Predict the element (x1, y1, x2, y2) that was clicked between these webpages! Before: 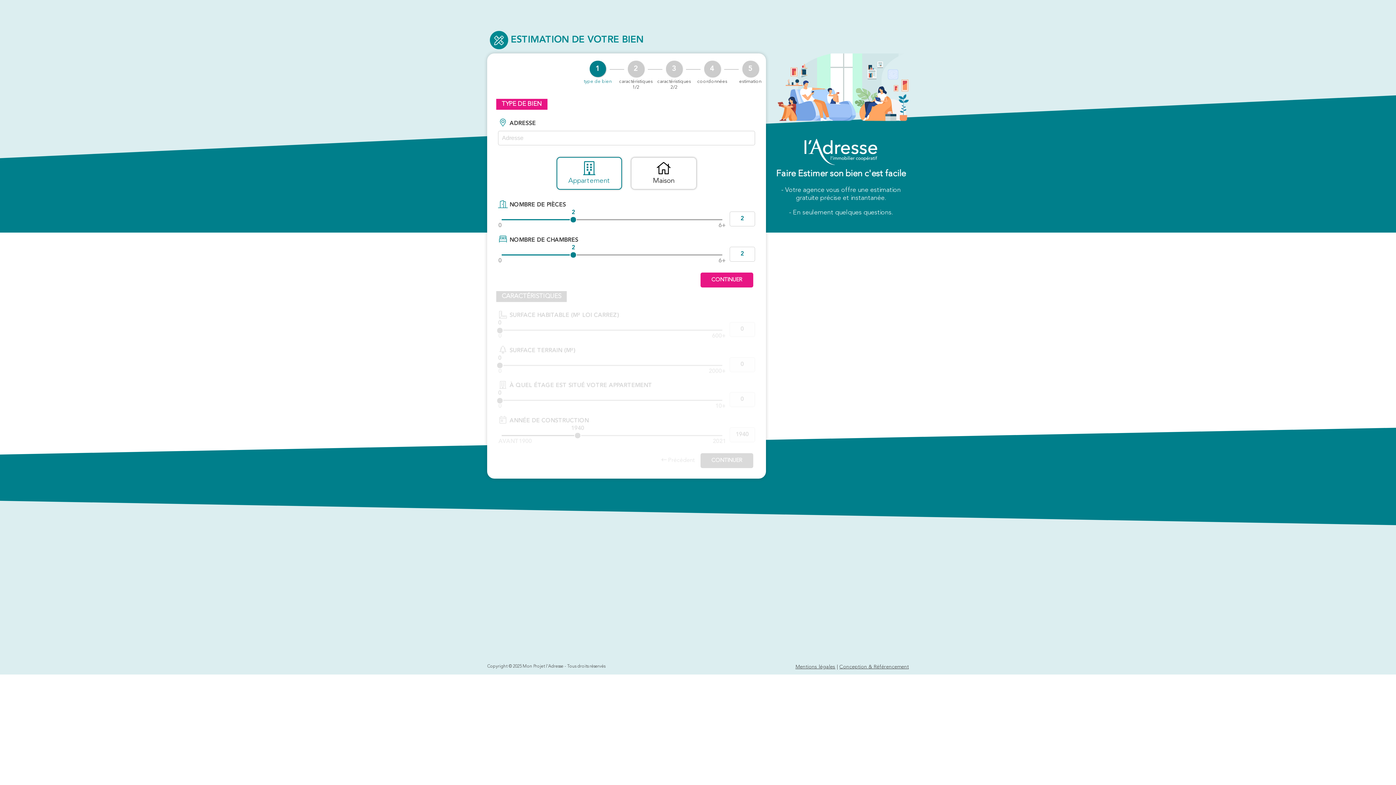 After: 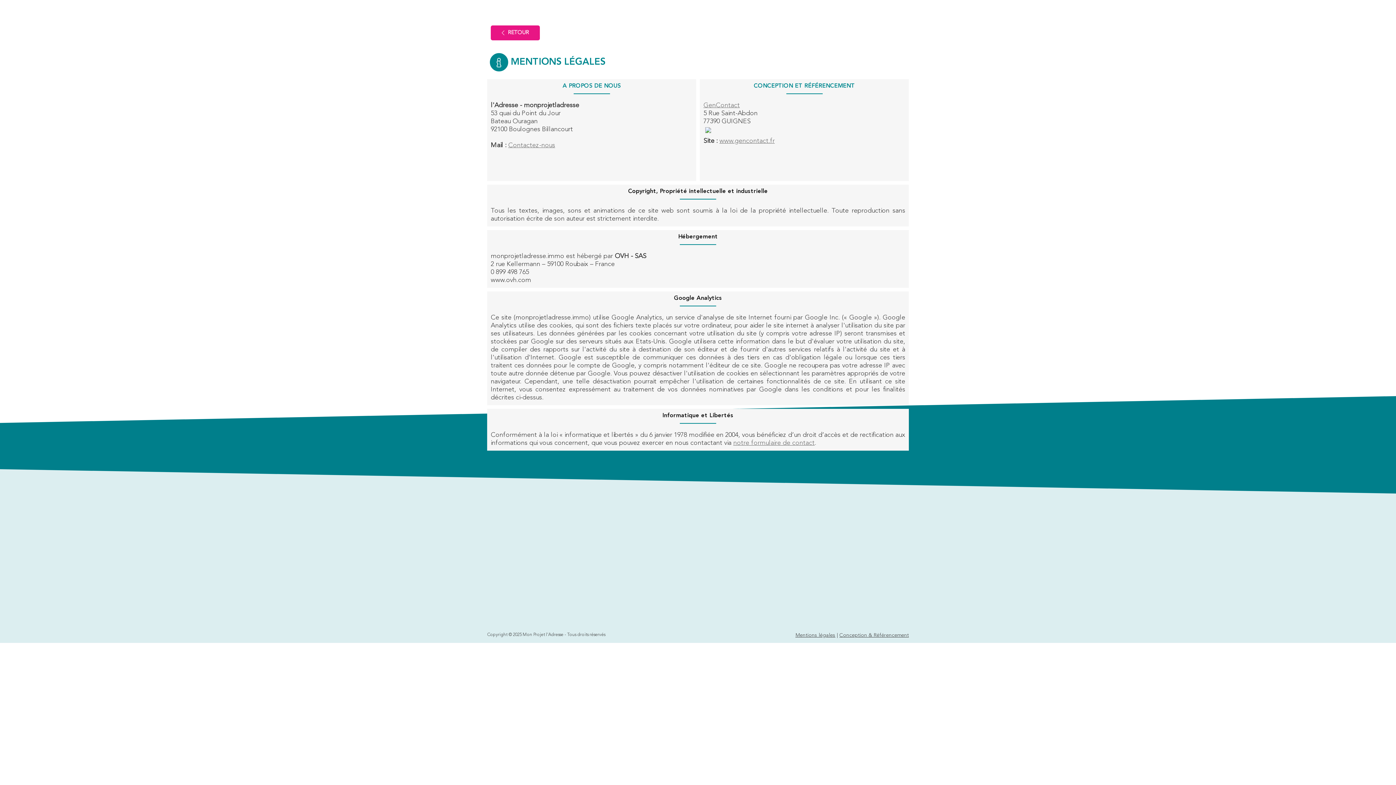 Action: label: Mentions légales bbox: (795, 664, 835, 669)